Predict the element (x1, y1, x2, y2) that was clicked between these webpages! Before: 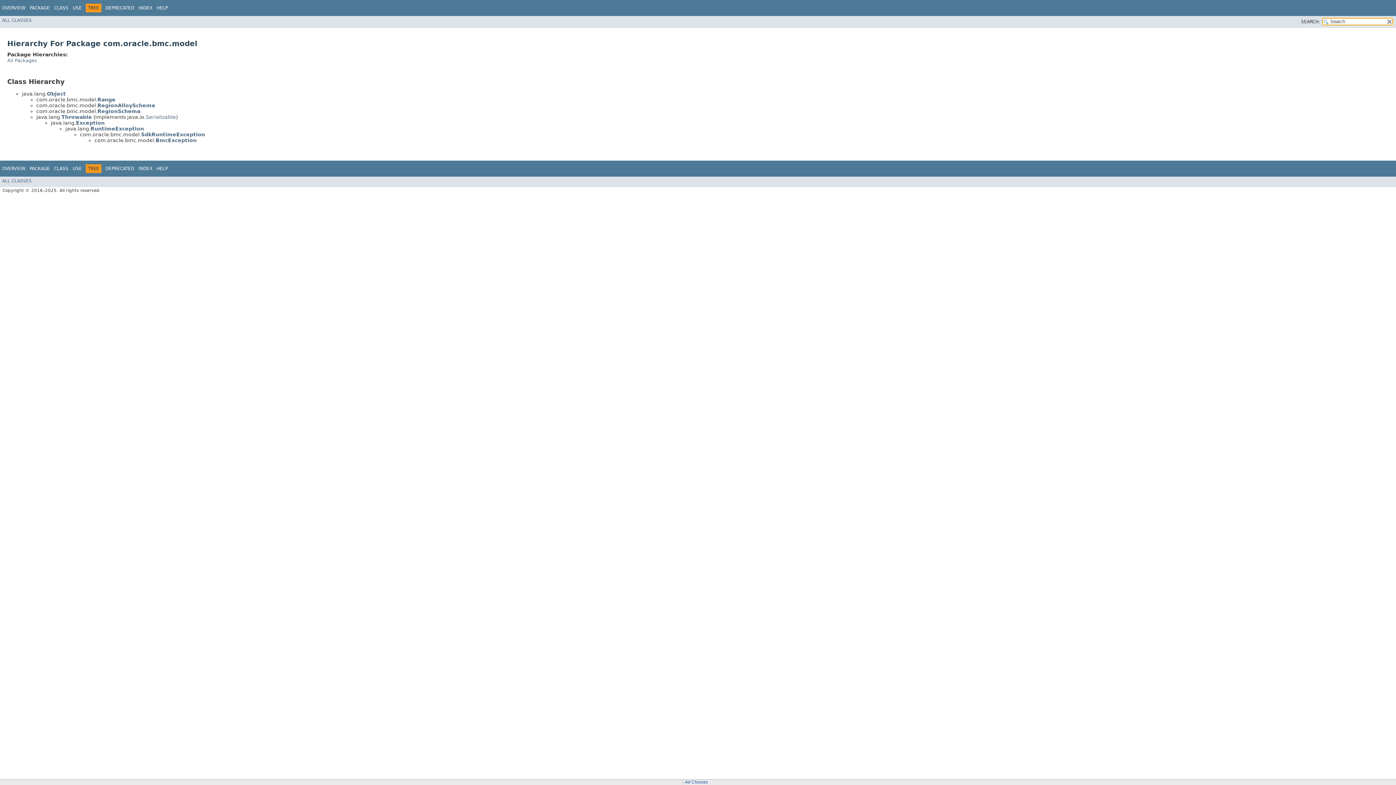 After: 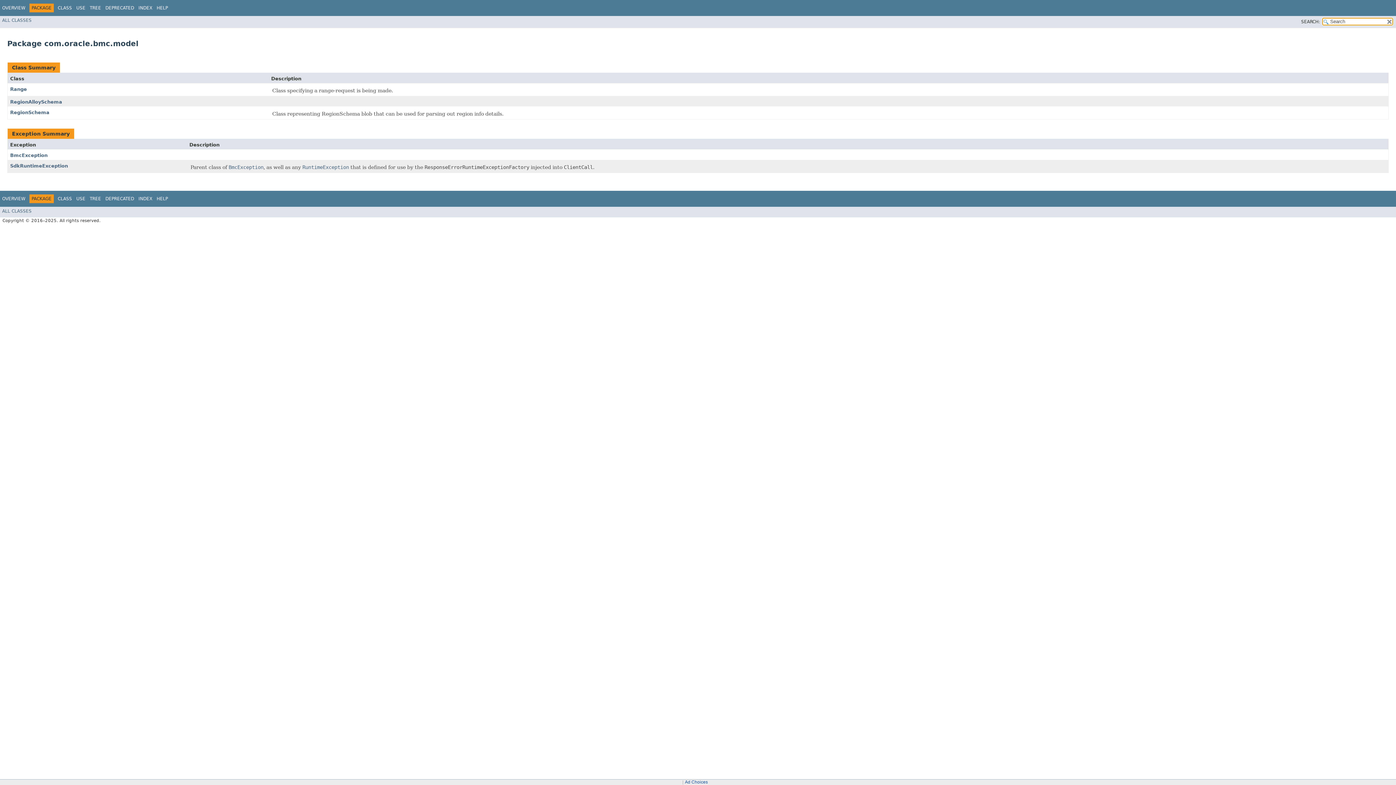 Action: label: PACKAGE bbox: (29, 5, 49, 10)